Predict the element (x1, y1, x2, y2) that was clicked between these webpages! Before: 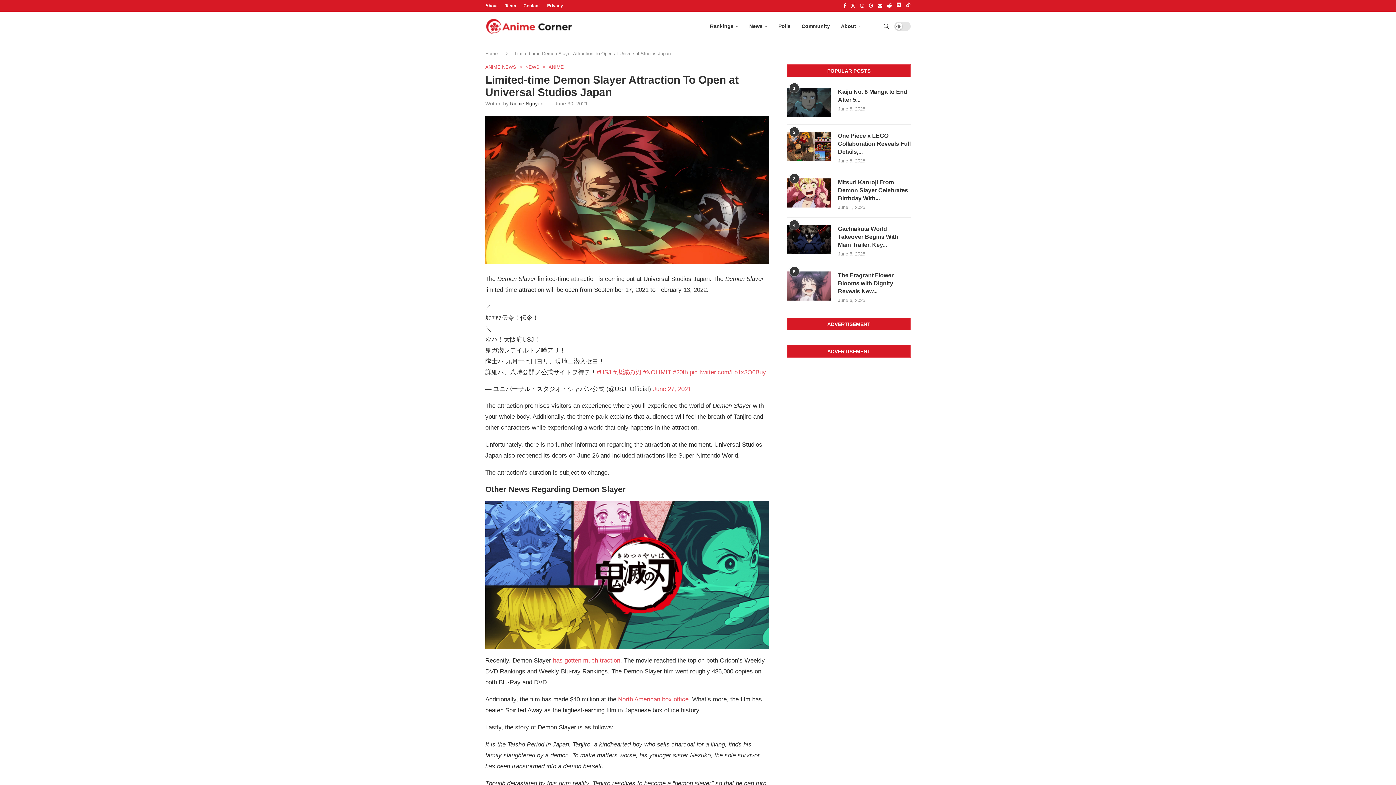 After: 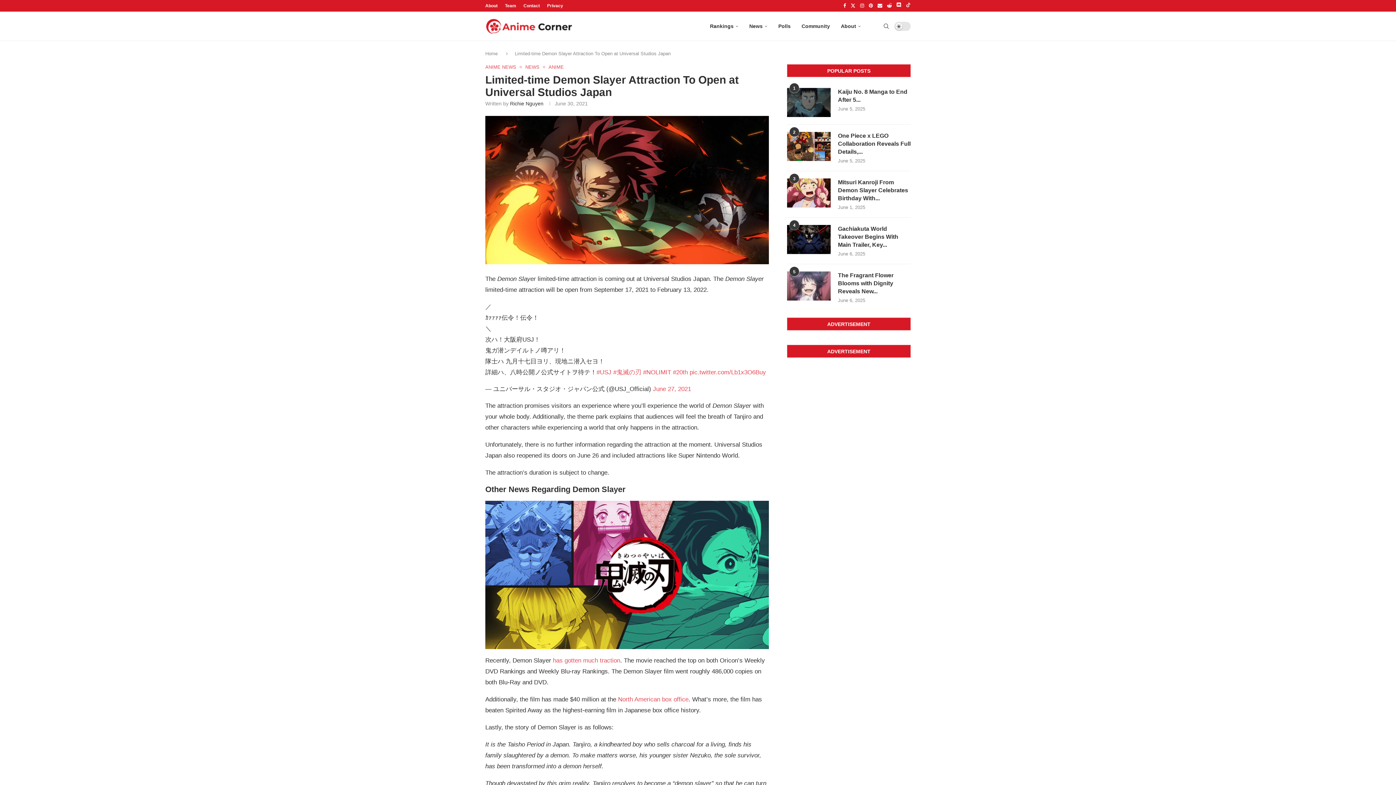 Action: label: Tiktok bbox: (906, 0, 910, 11)